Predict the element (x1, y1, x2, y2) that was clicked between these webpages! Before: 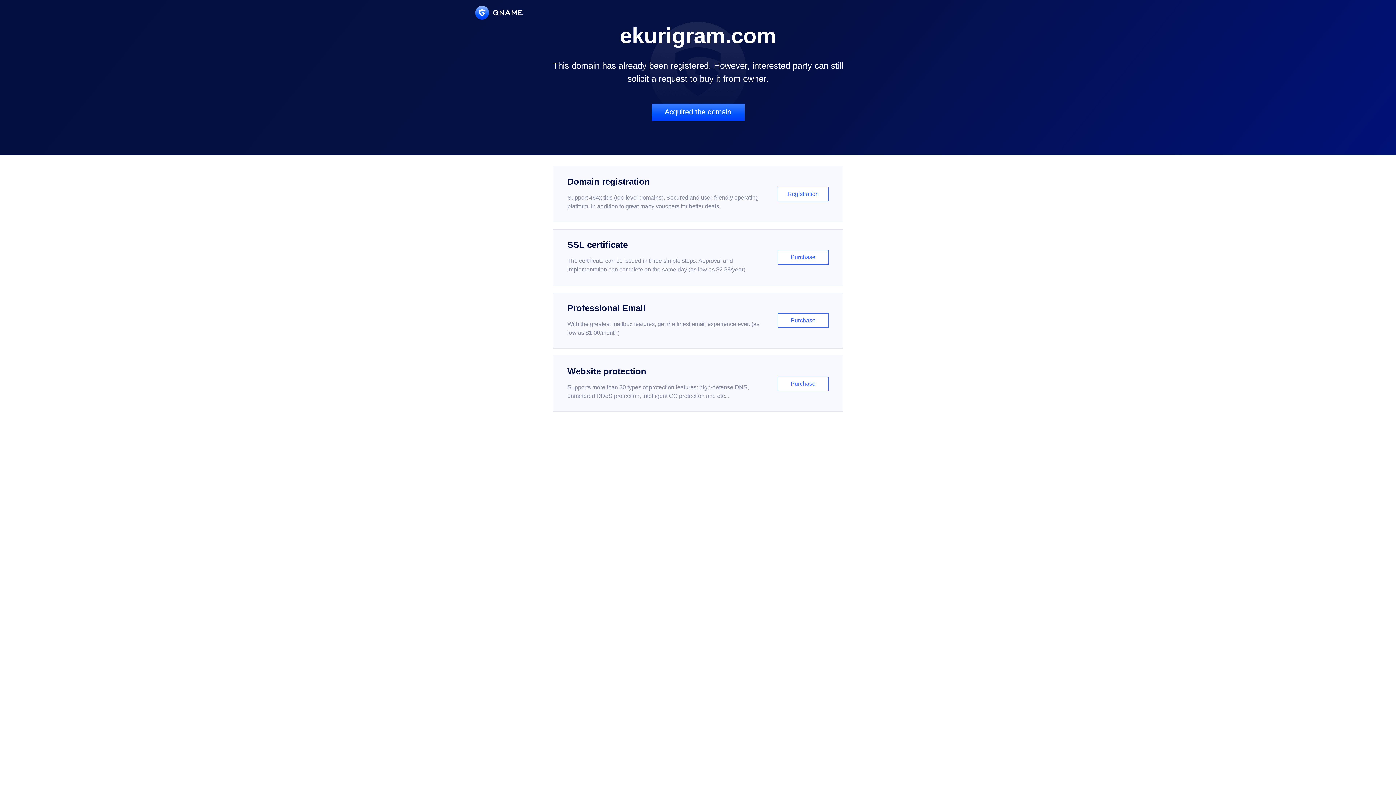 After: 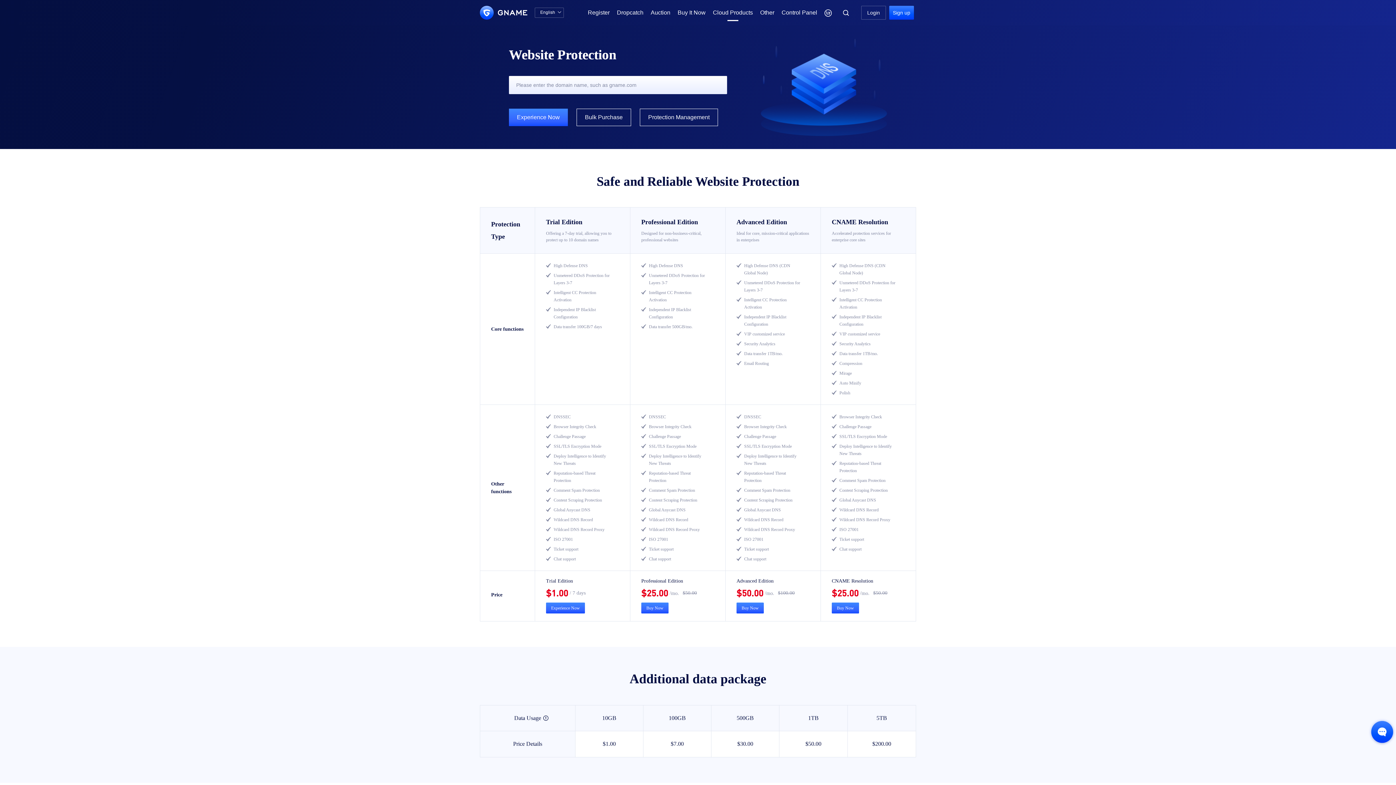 Action: bbox: (552, 356, 843, 412) label: Website protection

Supports more than 30 types of protection features: high-defense DNS, unmetered DDoS protection, intelligent CC protection and etc...

Purchase